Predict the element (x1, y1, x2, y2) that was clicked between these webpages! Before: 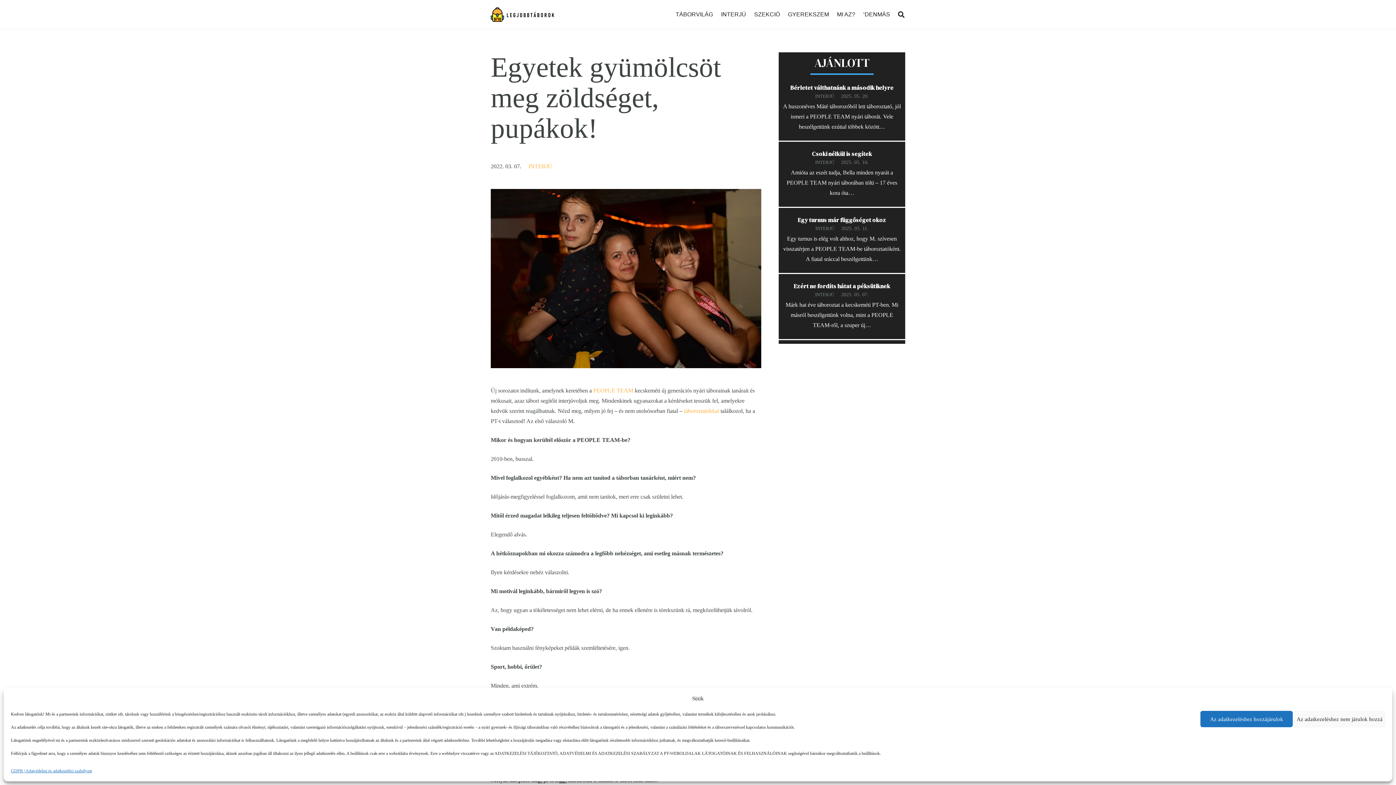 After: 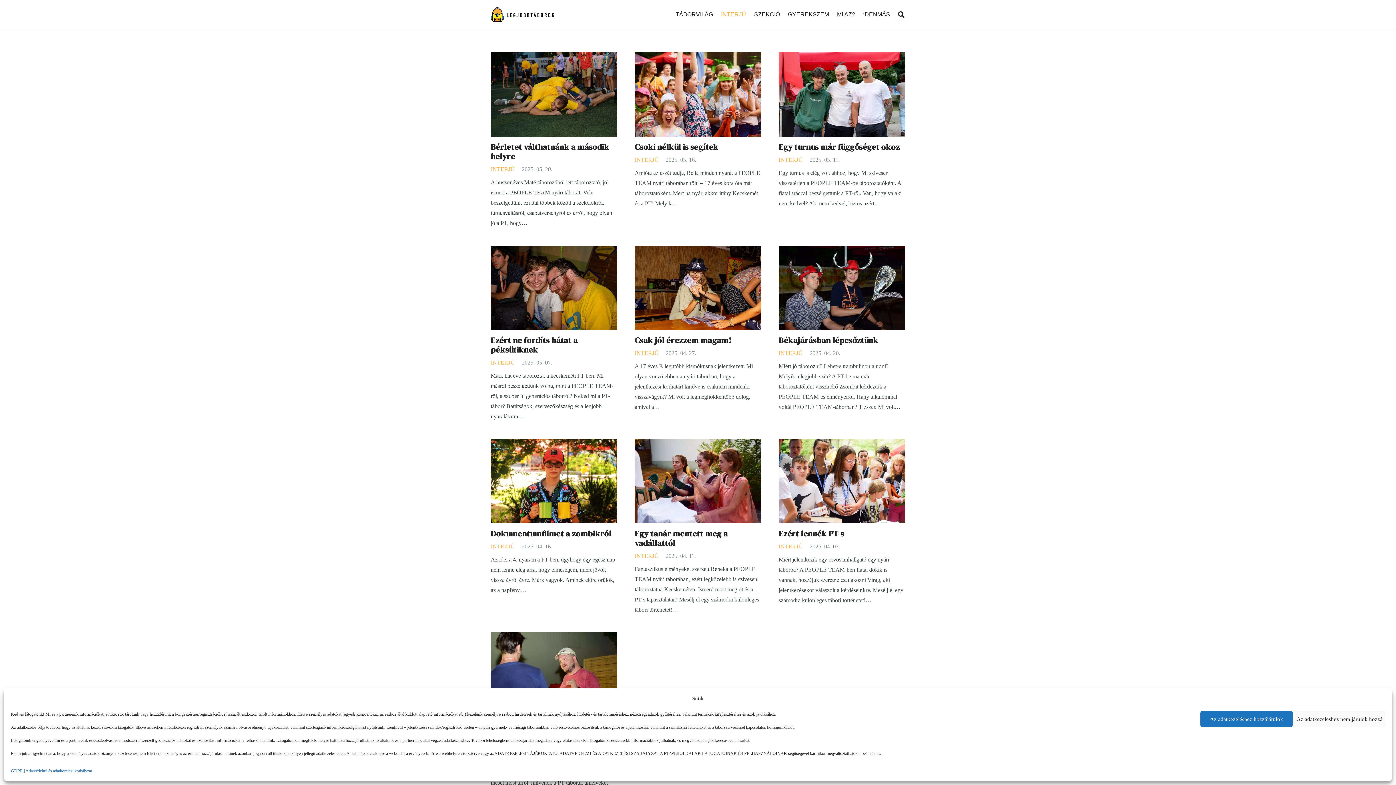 Action: label: INTERJÚ bbox: (815, 160, 834, 165)